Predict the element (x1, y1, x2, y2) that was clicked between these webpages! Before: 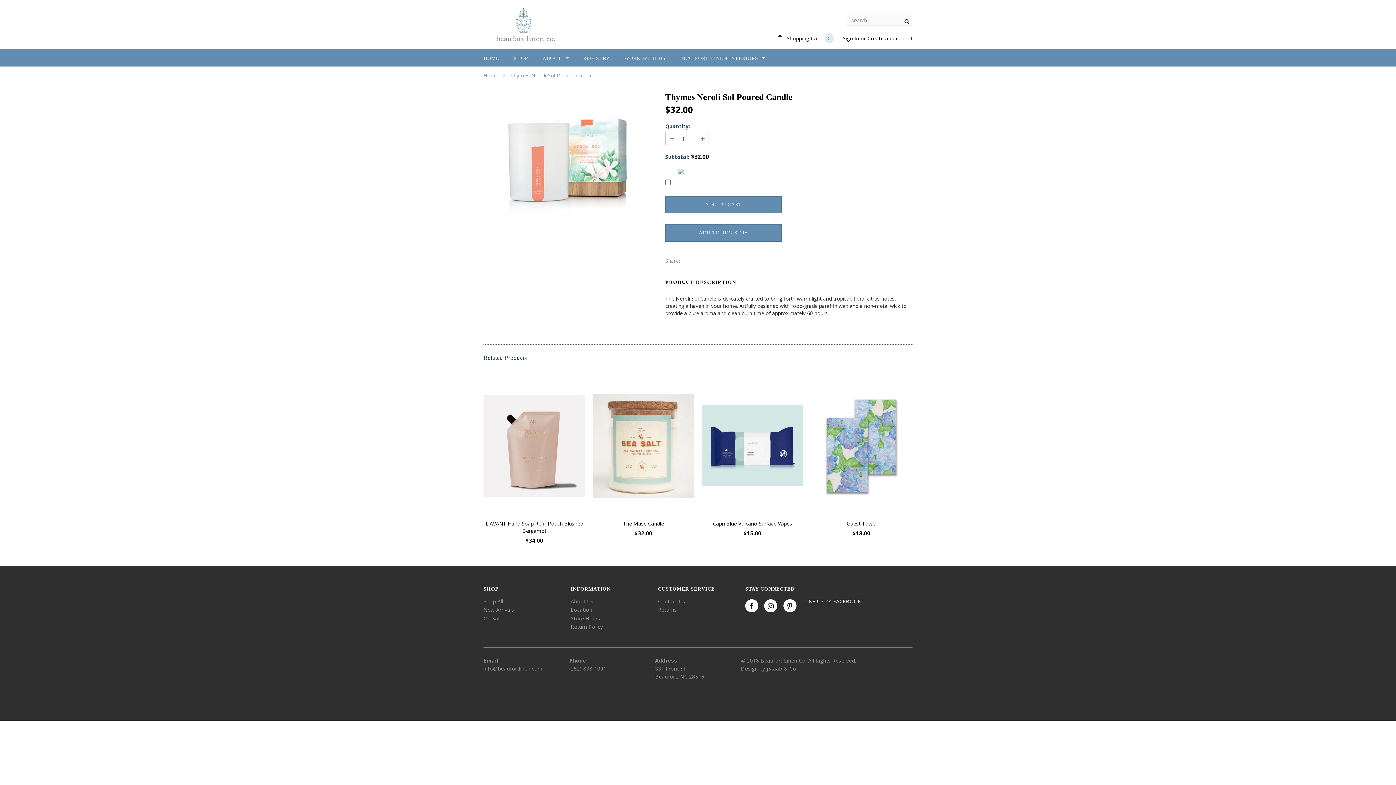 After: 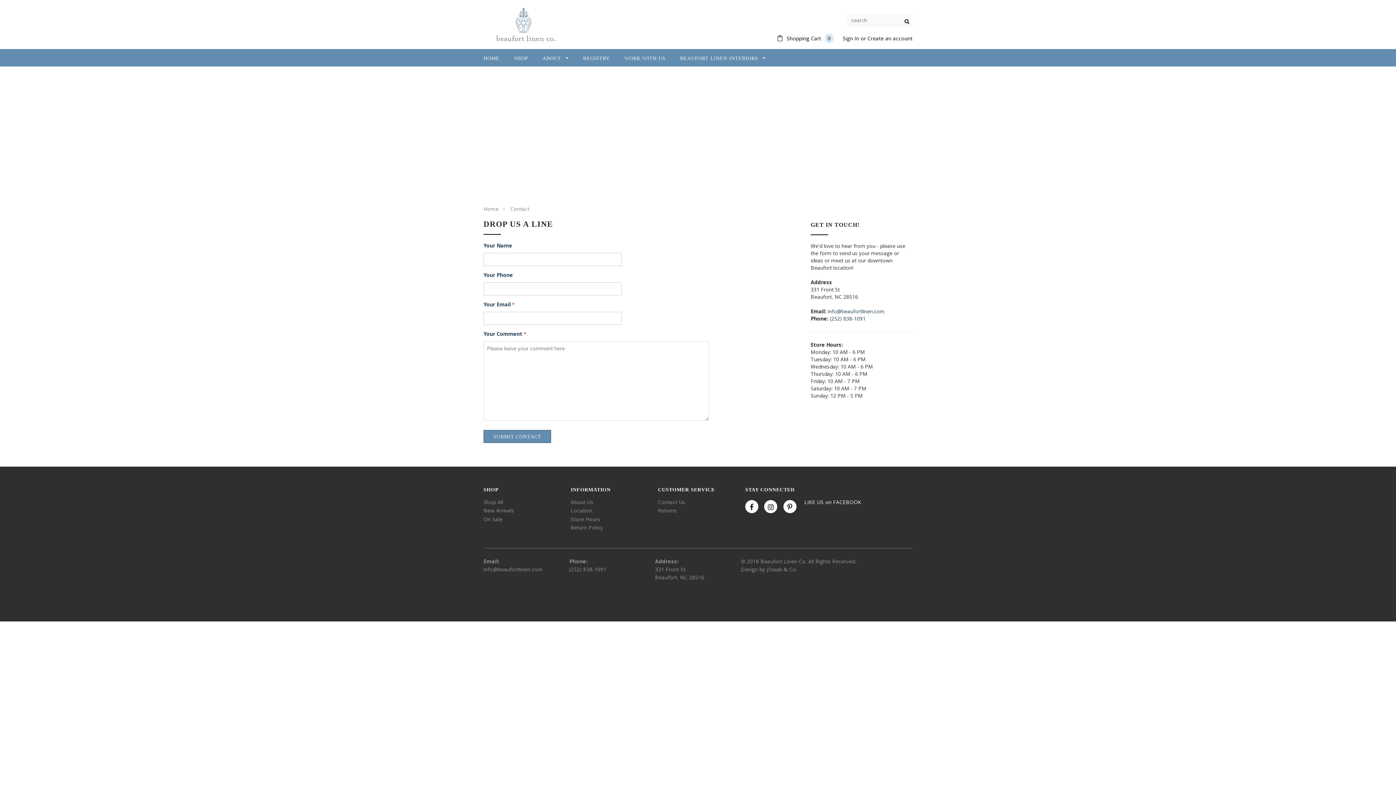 Action: label: Store Hours bbox: (570, 615, 600, 622)